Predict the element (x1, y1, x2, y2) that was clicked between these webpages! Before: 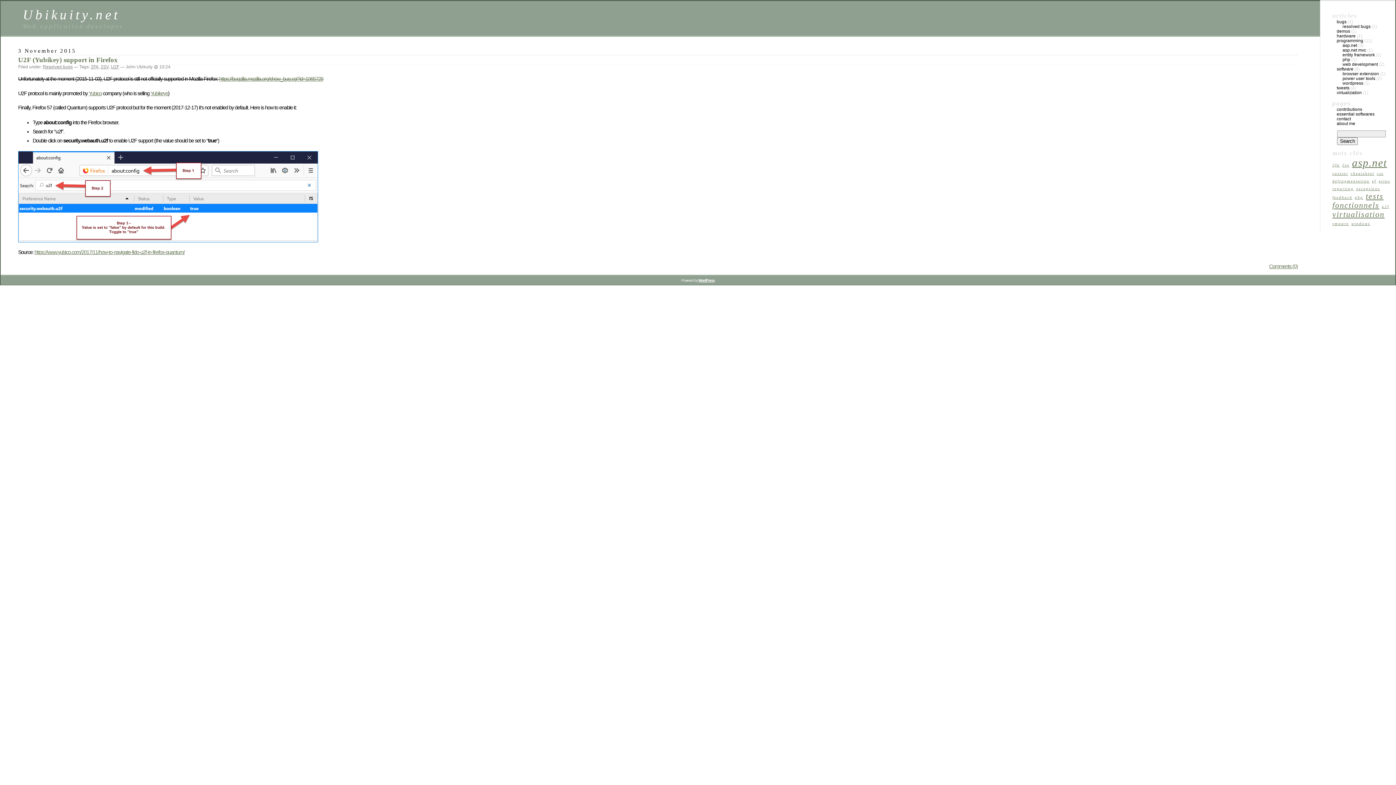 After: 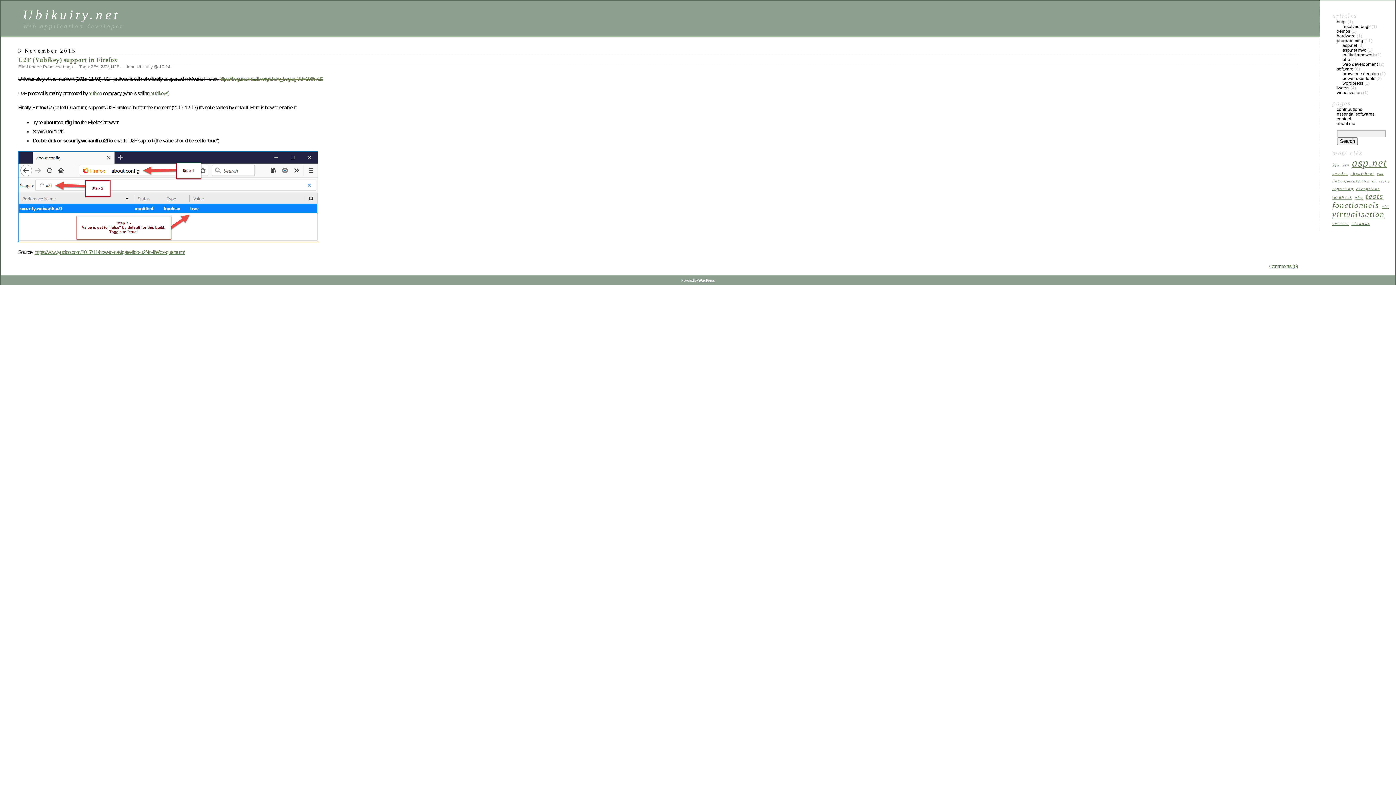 Action: bbox: (90, 64, 98, 69) label: 2FA